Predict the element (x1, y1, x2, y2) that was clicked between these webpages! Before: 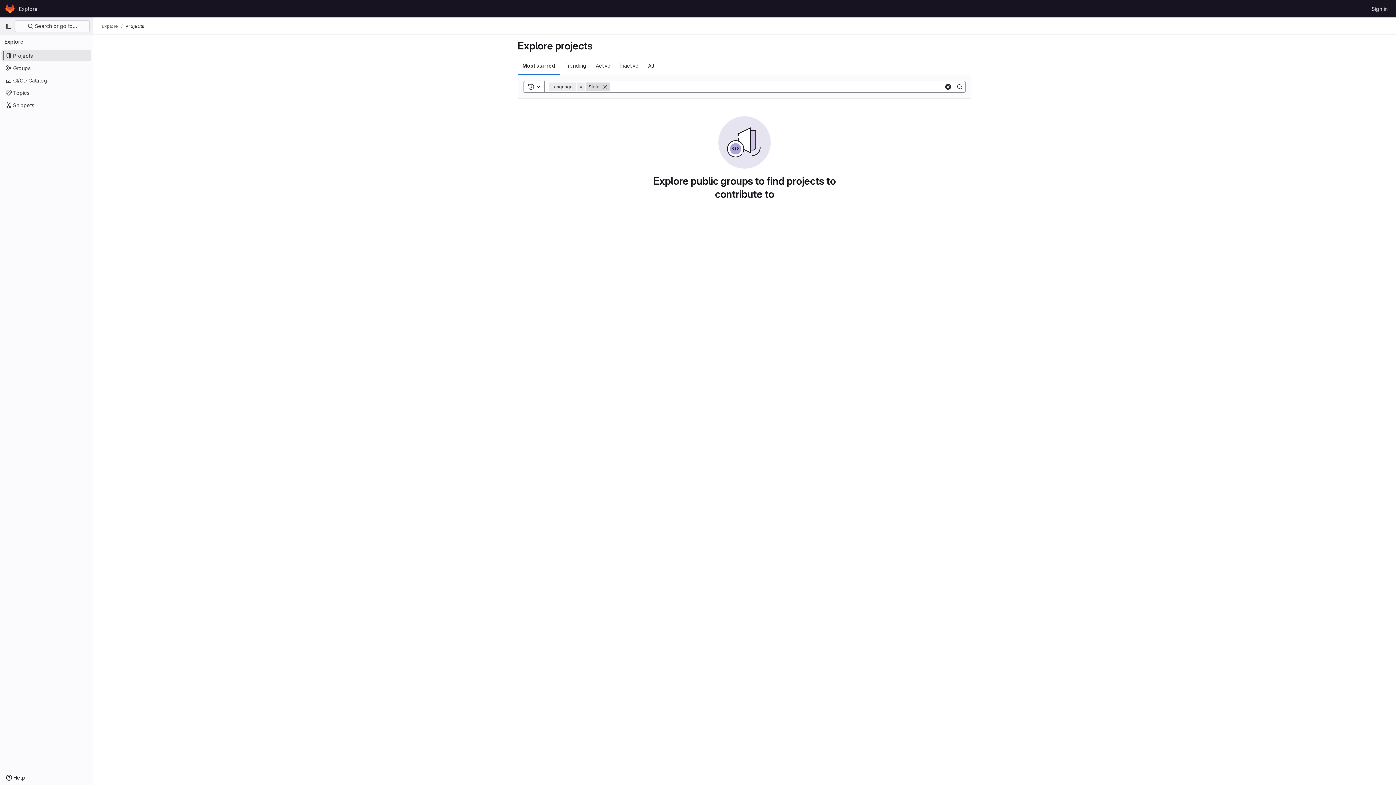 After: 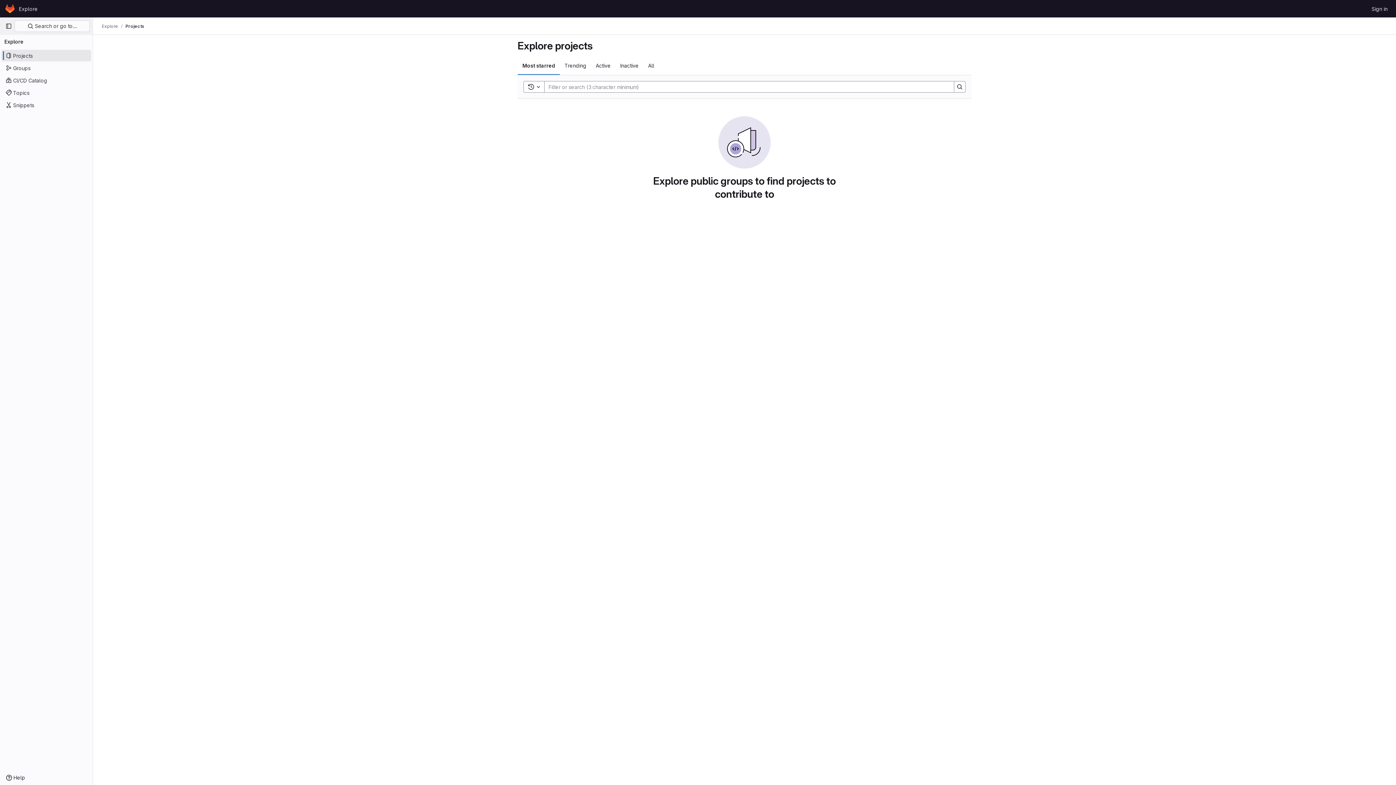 Action: bbox: (601, 82, 609, 91) label: Remove